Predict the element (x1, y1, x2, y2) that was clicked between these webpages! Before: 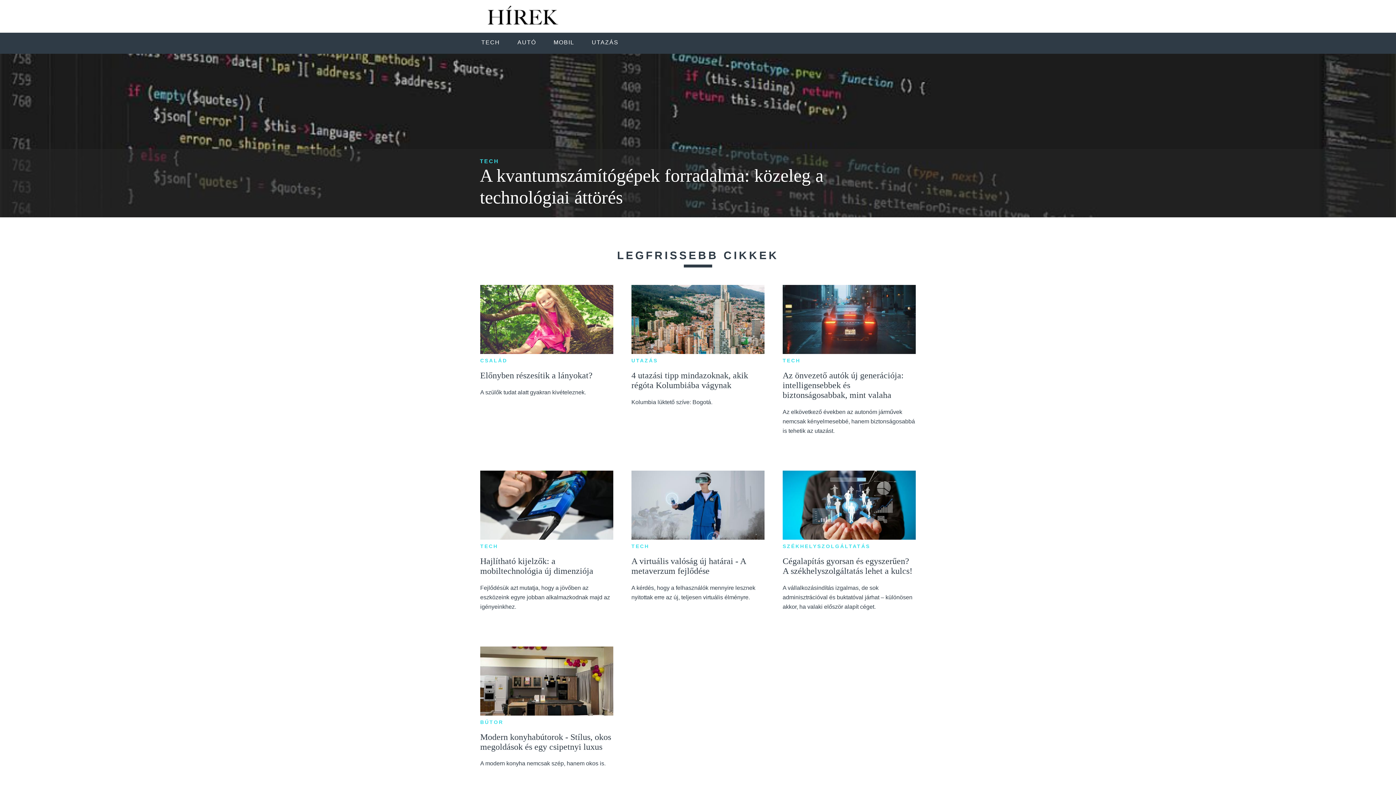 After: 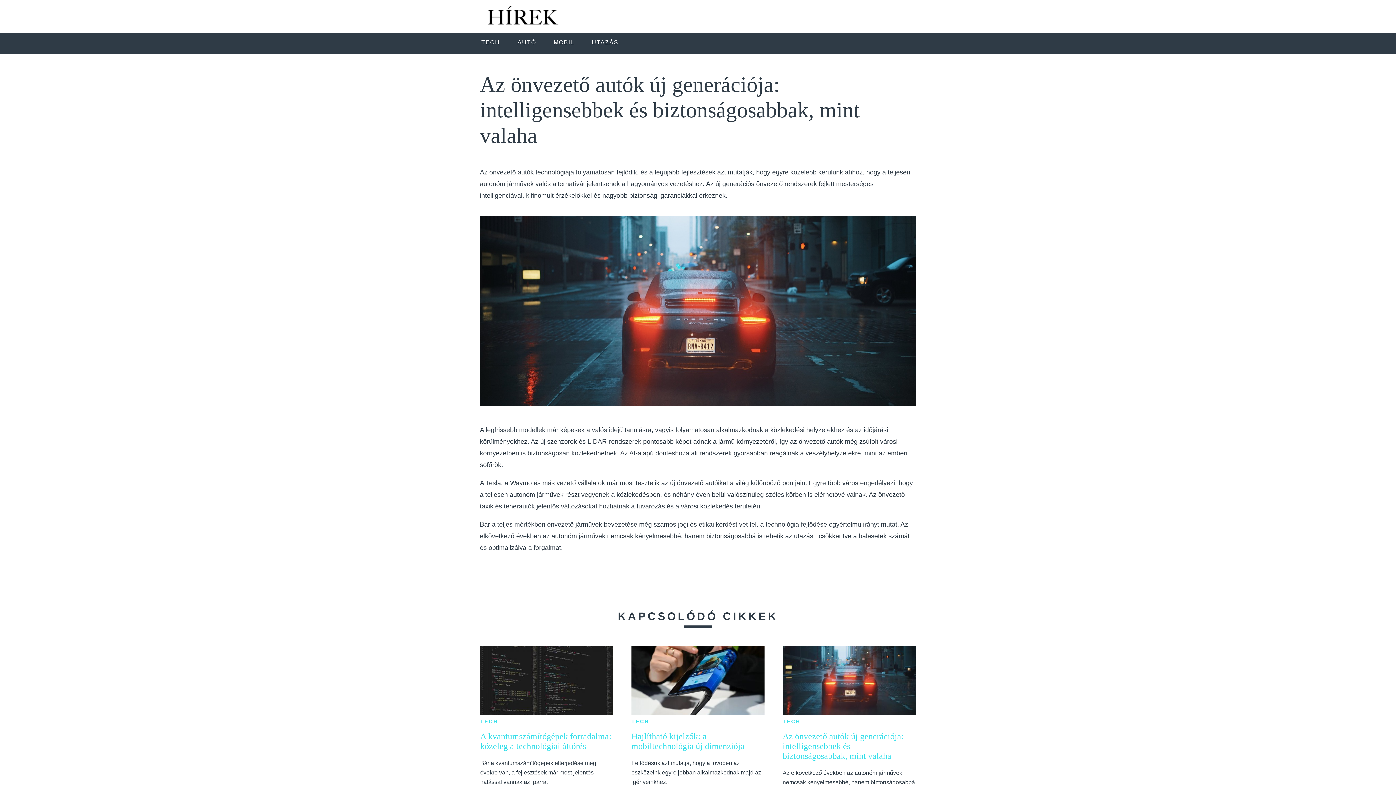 Action: bbox: (782, 285, 915, 357)